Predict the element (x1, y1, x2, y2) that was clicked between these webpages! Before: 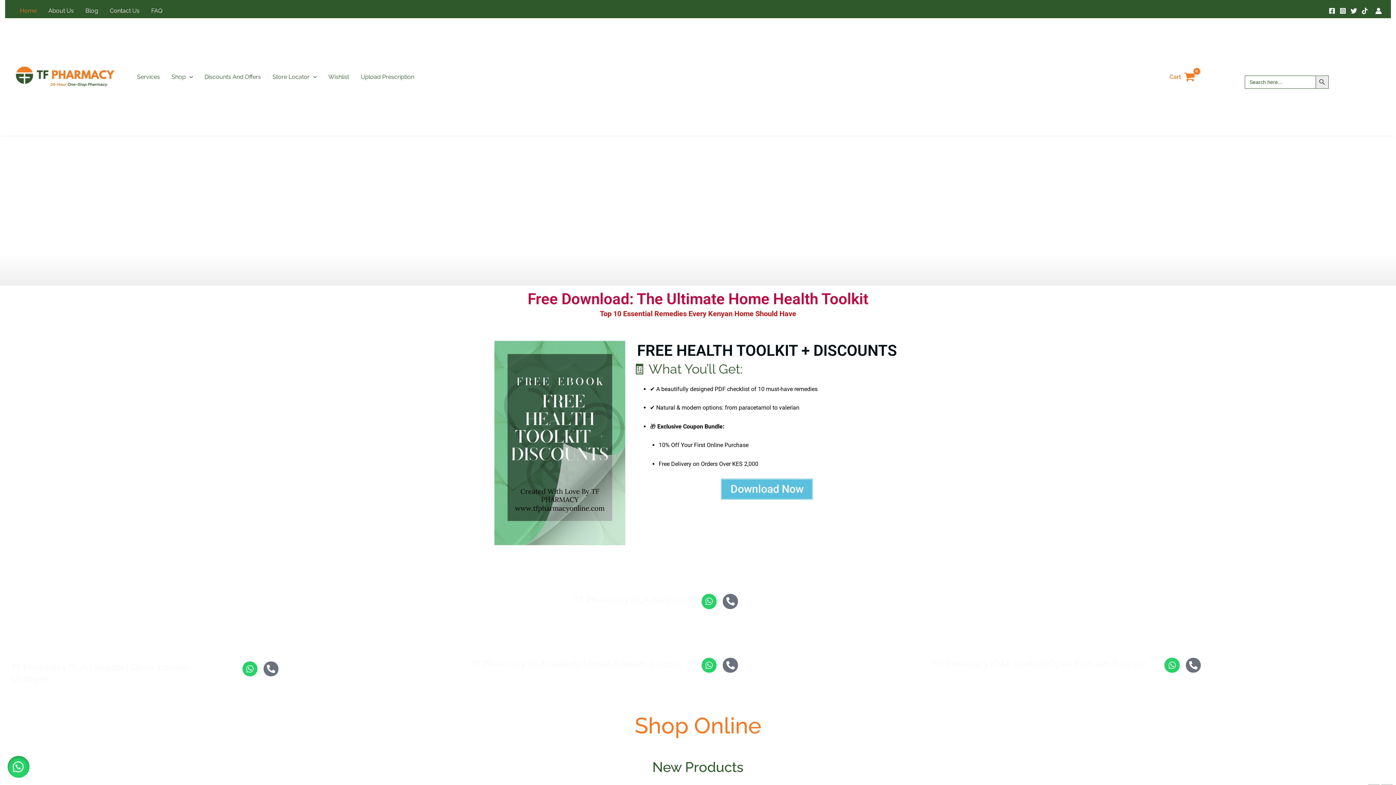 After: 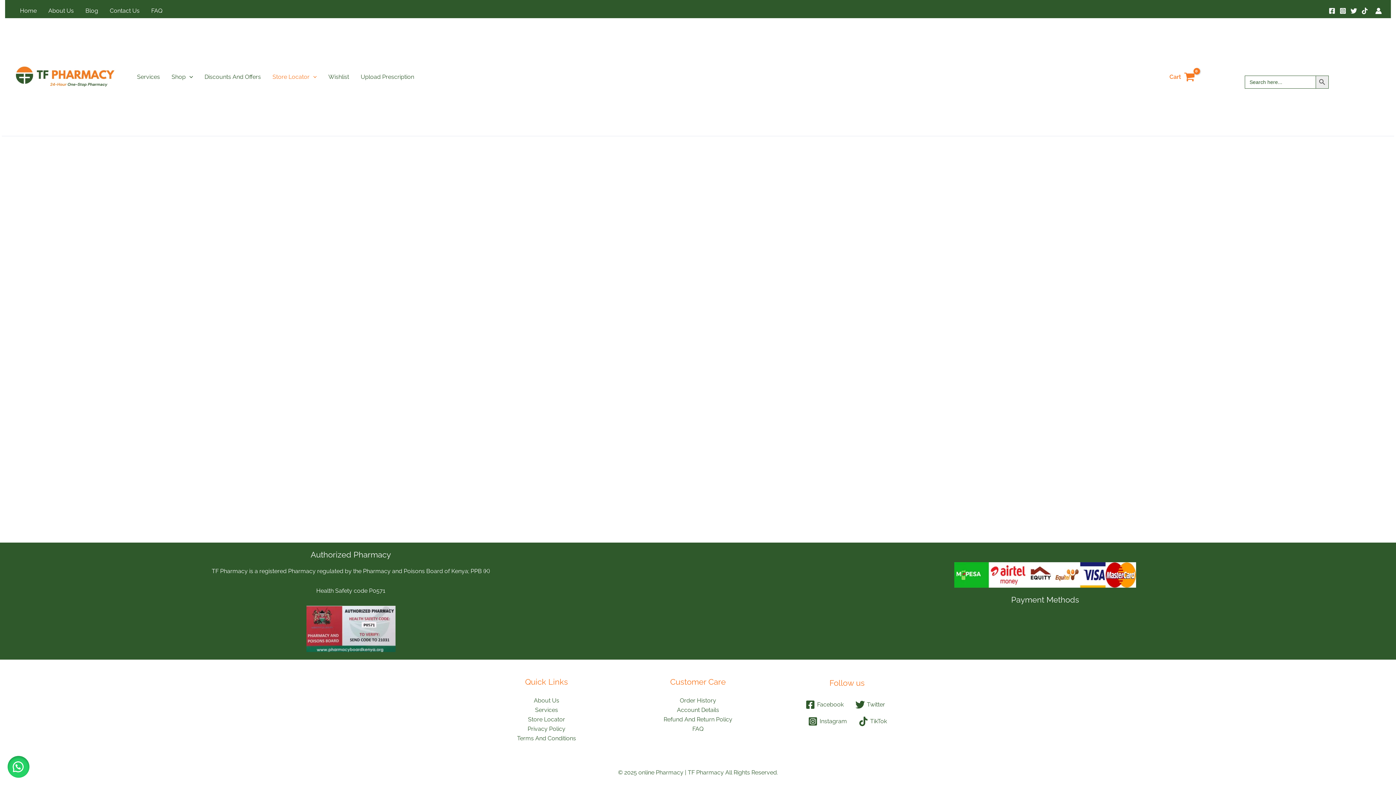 Action: label: Store Locator bbox: (266, 71, 322, 82)